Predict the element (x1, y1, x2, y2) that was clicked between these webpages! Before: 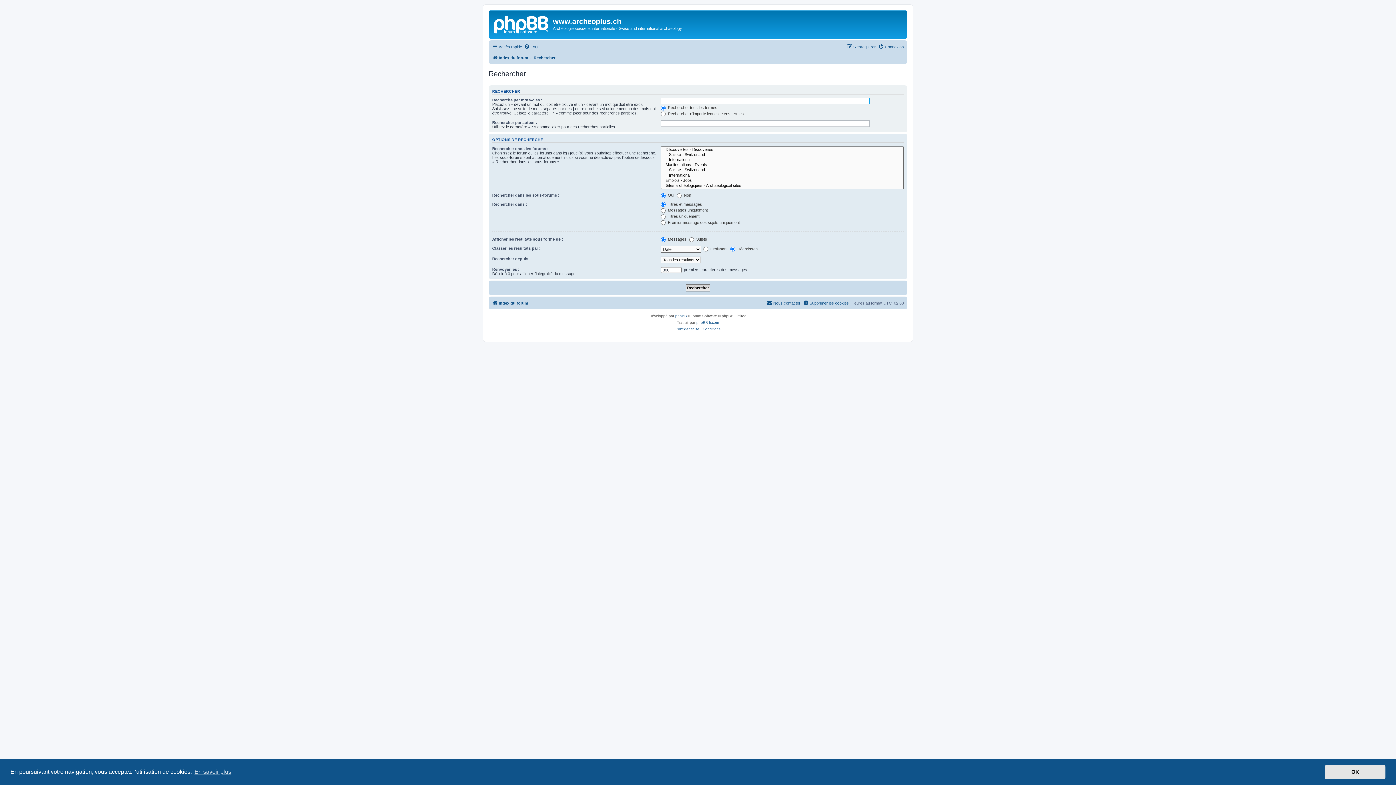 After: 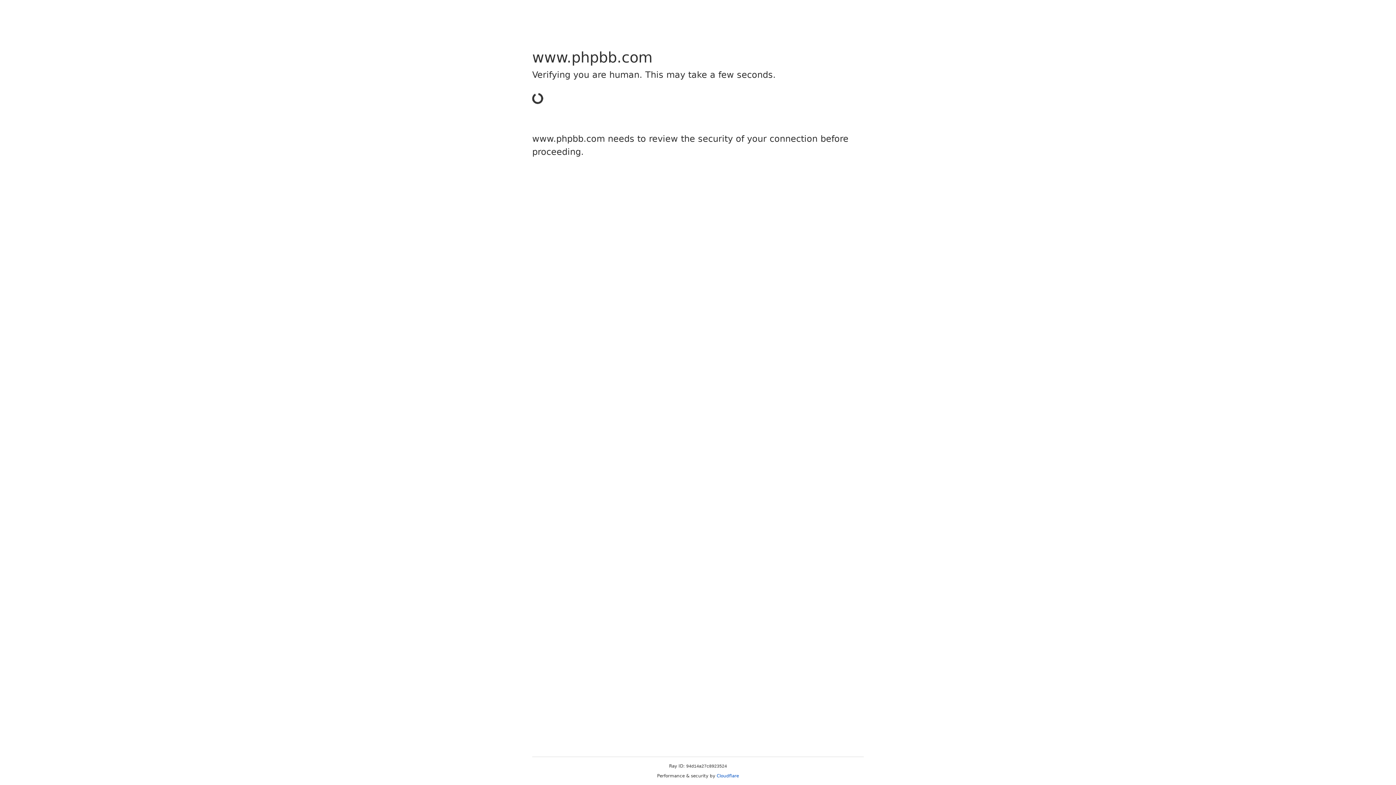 Action: label: phpBB bbox: (675, 313, 687, 319)